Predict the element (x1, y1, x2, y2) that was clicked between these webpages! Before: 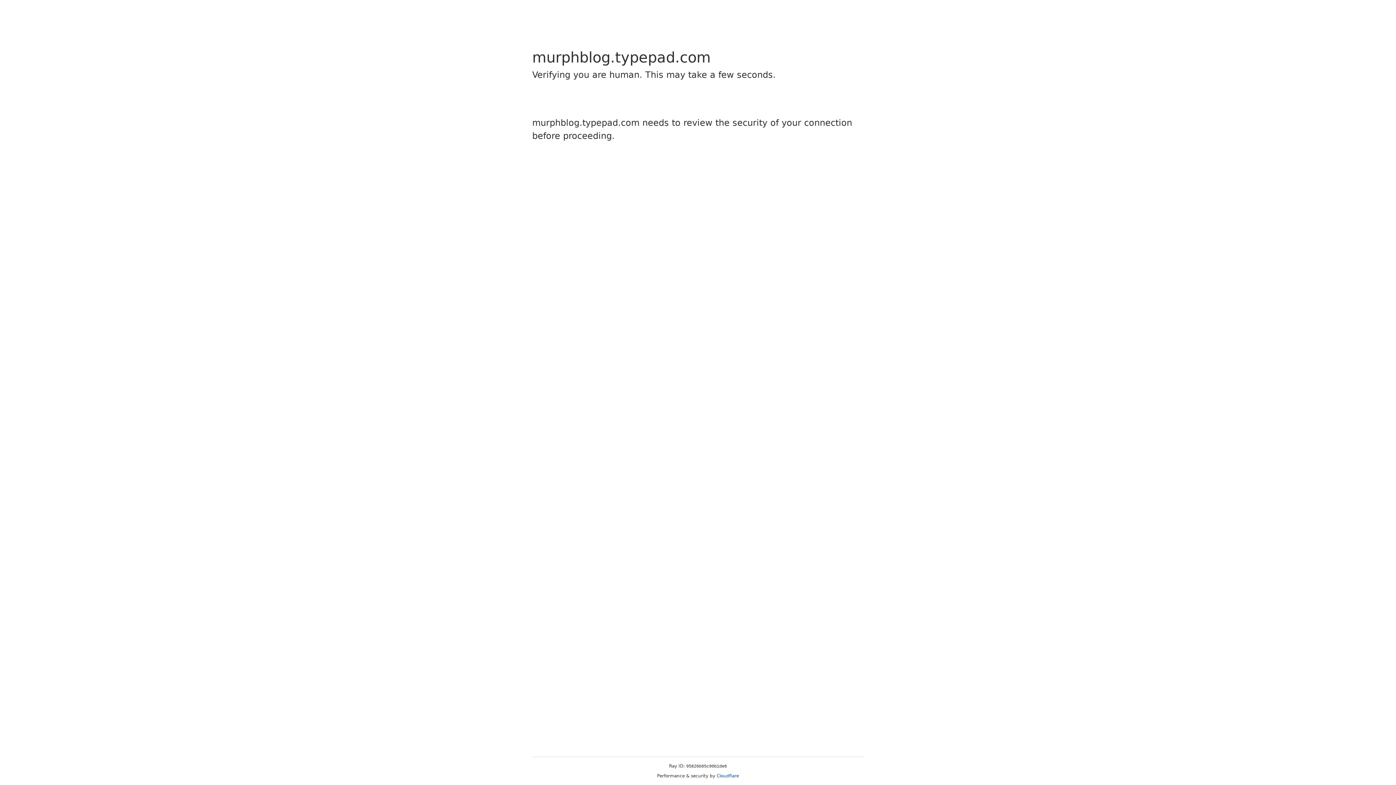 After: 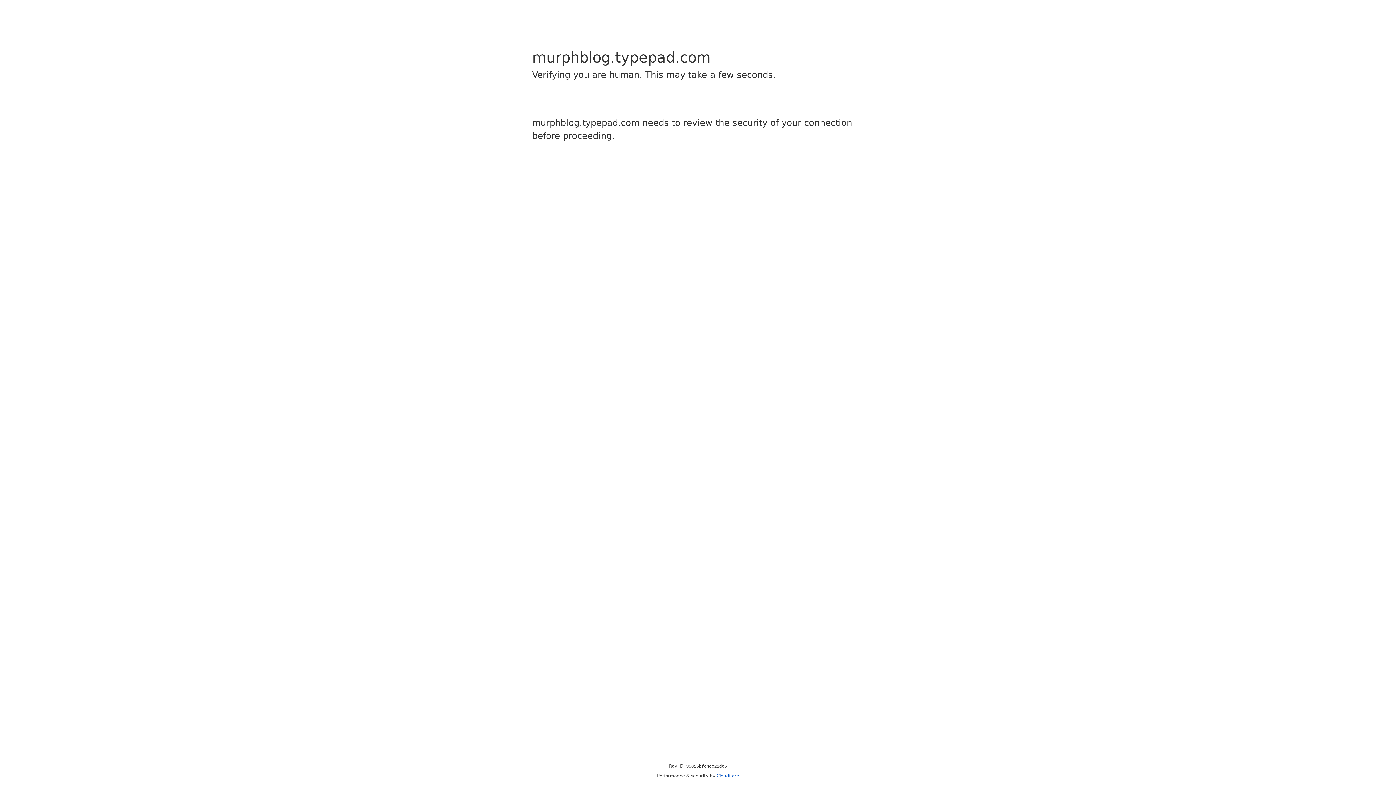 Action: bbox: (716, 773, 739, 778) label: Cloudflare